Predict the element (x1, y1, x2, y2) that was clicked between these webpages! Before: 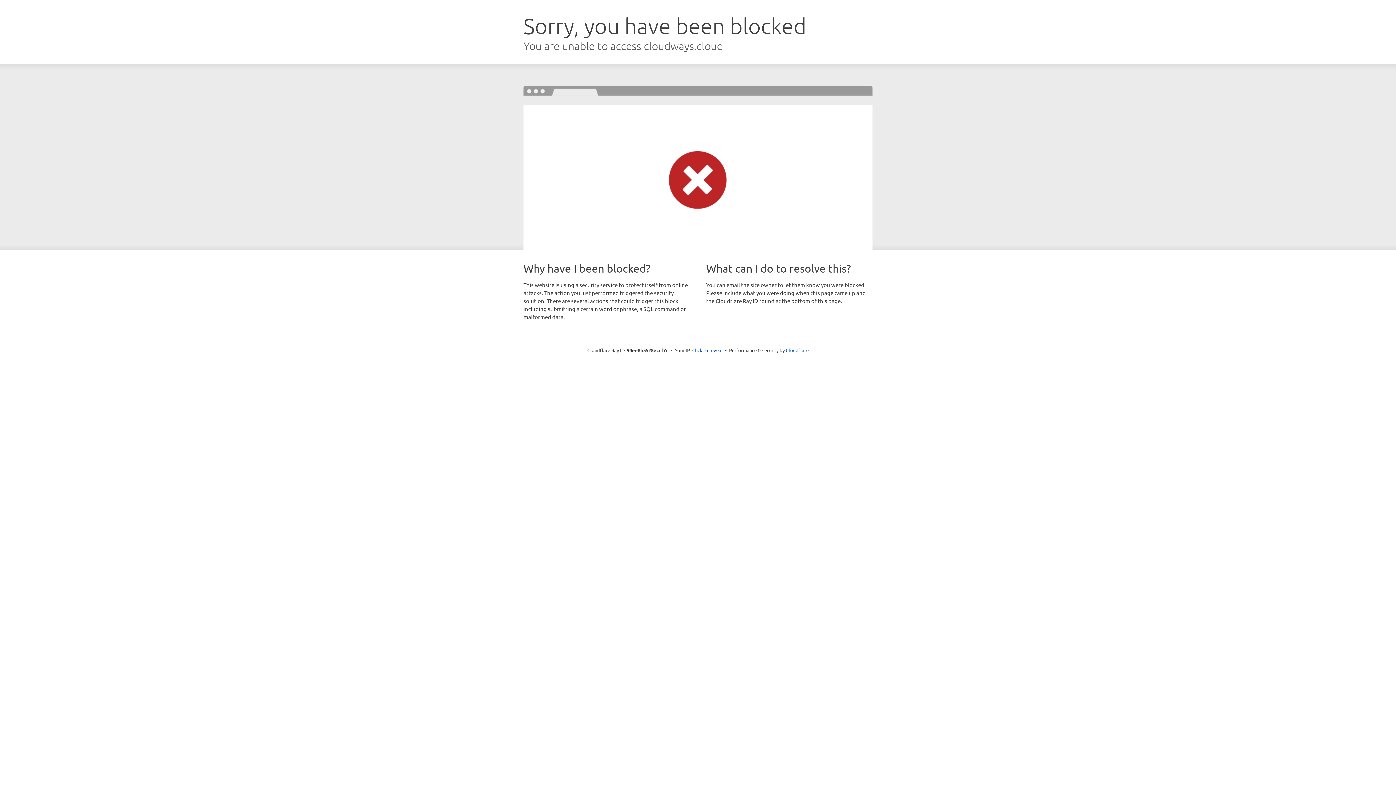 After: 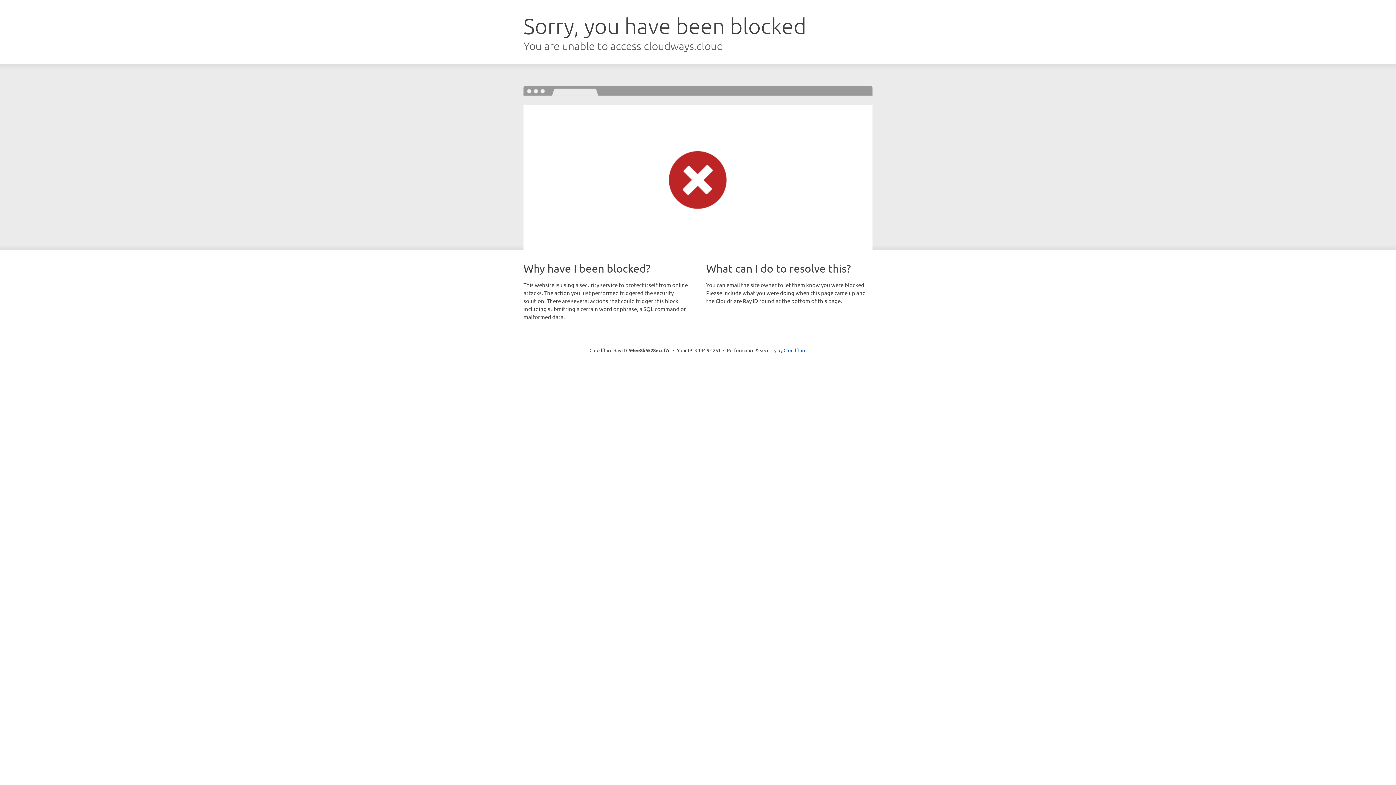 Action: bbox: (692, 346, 722, 353) label: Click to reveal